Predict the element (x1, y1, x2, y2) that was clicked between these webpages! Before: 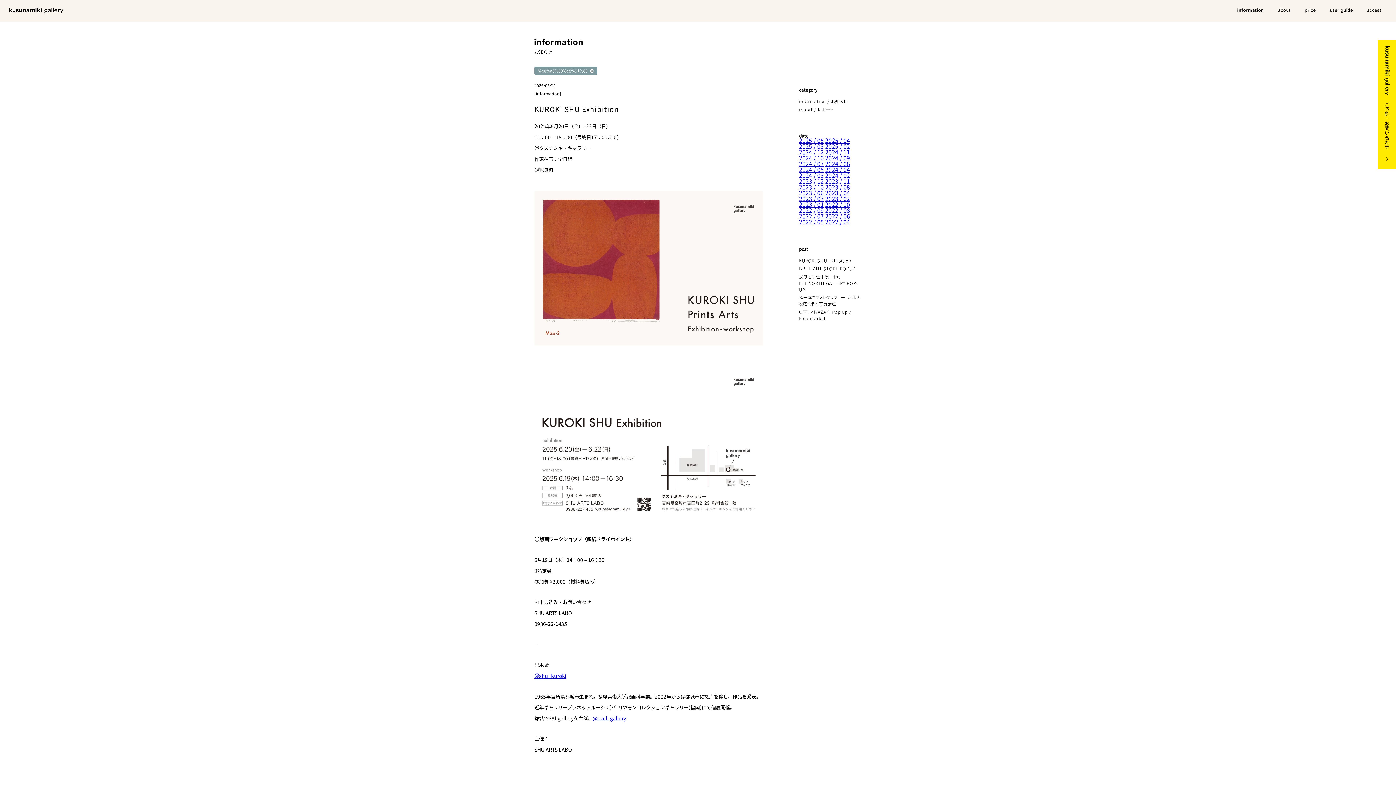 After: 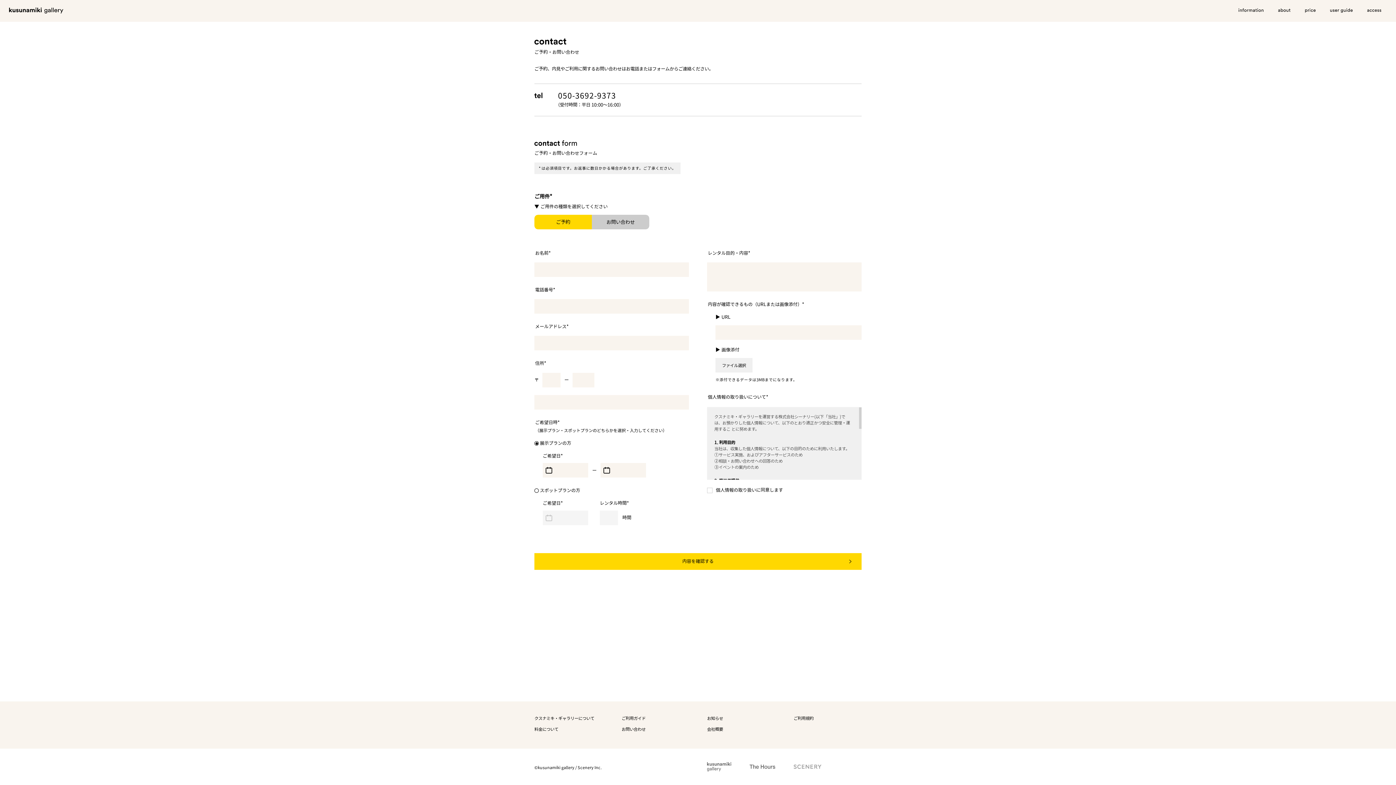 Action: bbox: (1379, 40, 1398, 169) label: ご予約・お問い合わせ